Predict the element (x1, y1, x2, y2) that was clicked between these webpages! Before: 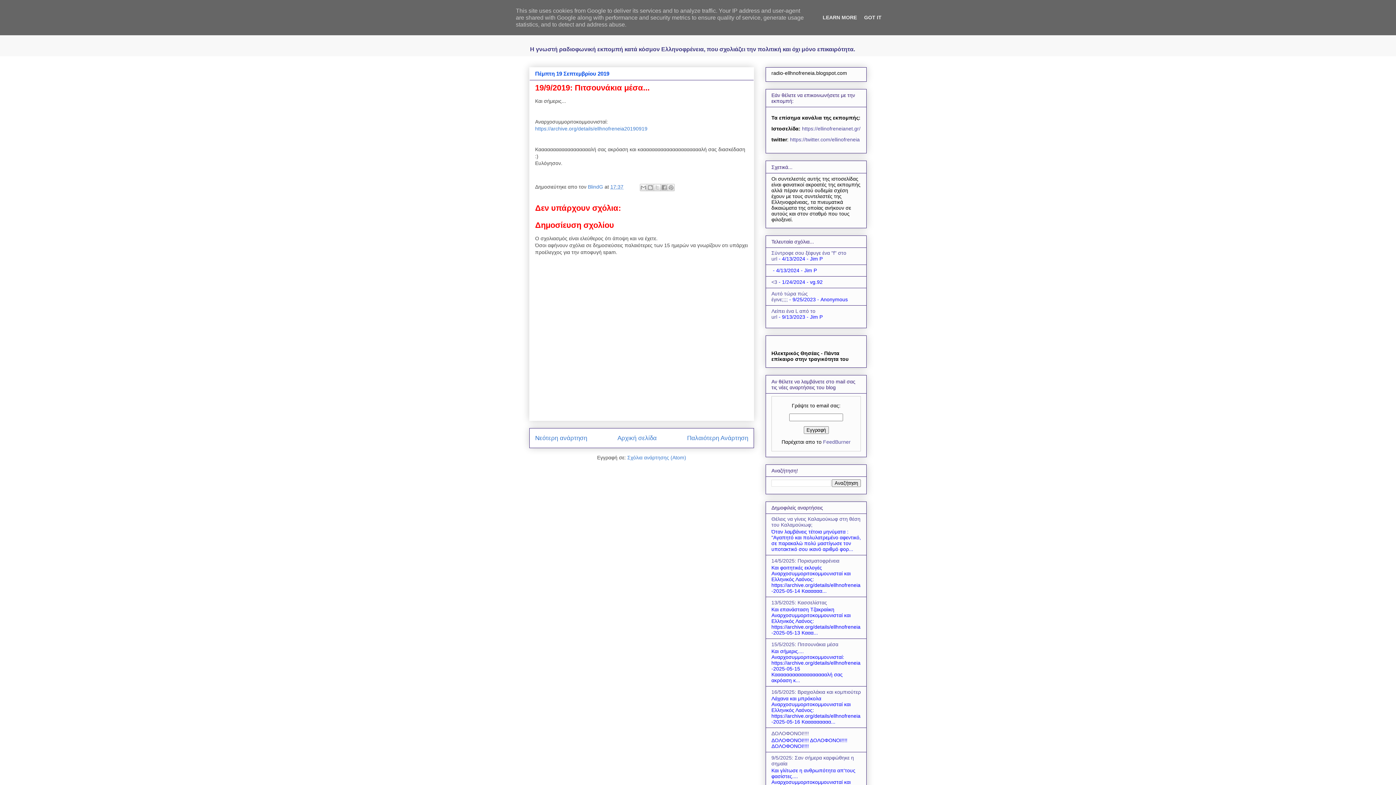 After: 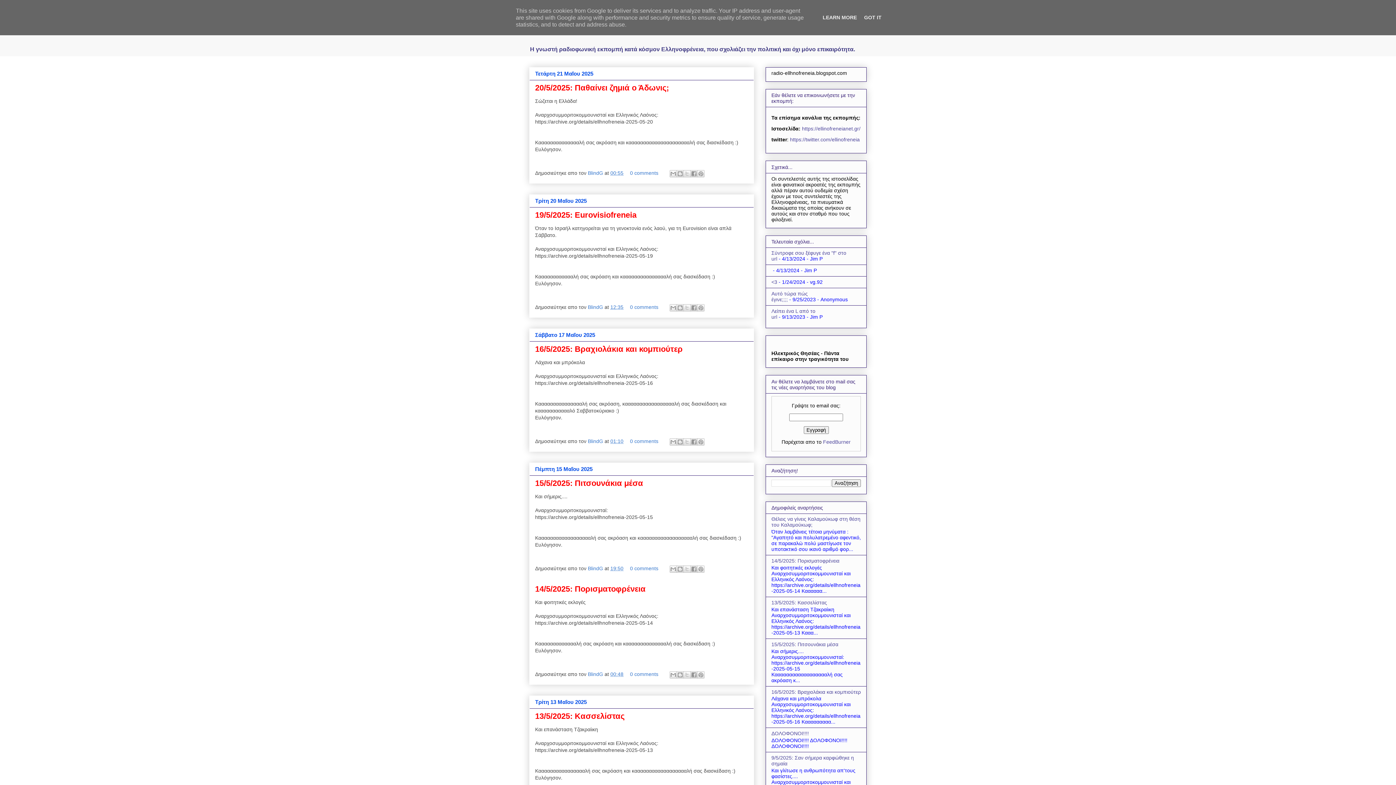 Action: label: Αρχική σελίδα bbox: (617, 434, 656, 441)